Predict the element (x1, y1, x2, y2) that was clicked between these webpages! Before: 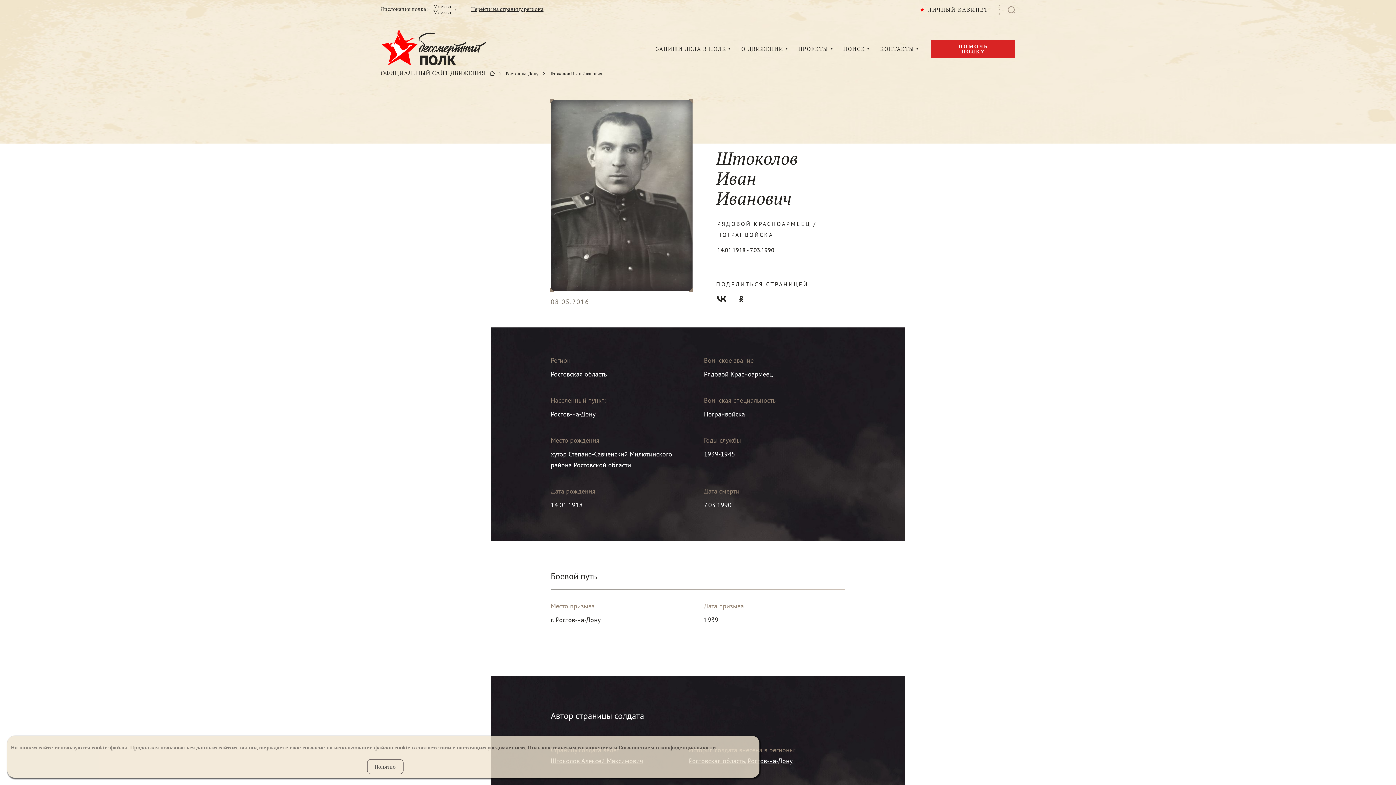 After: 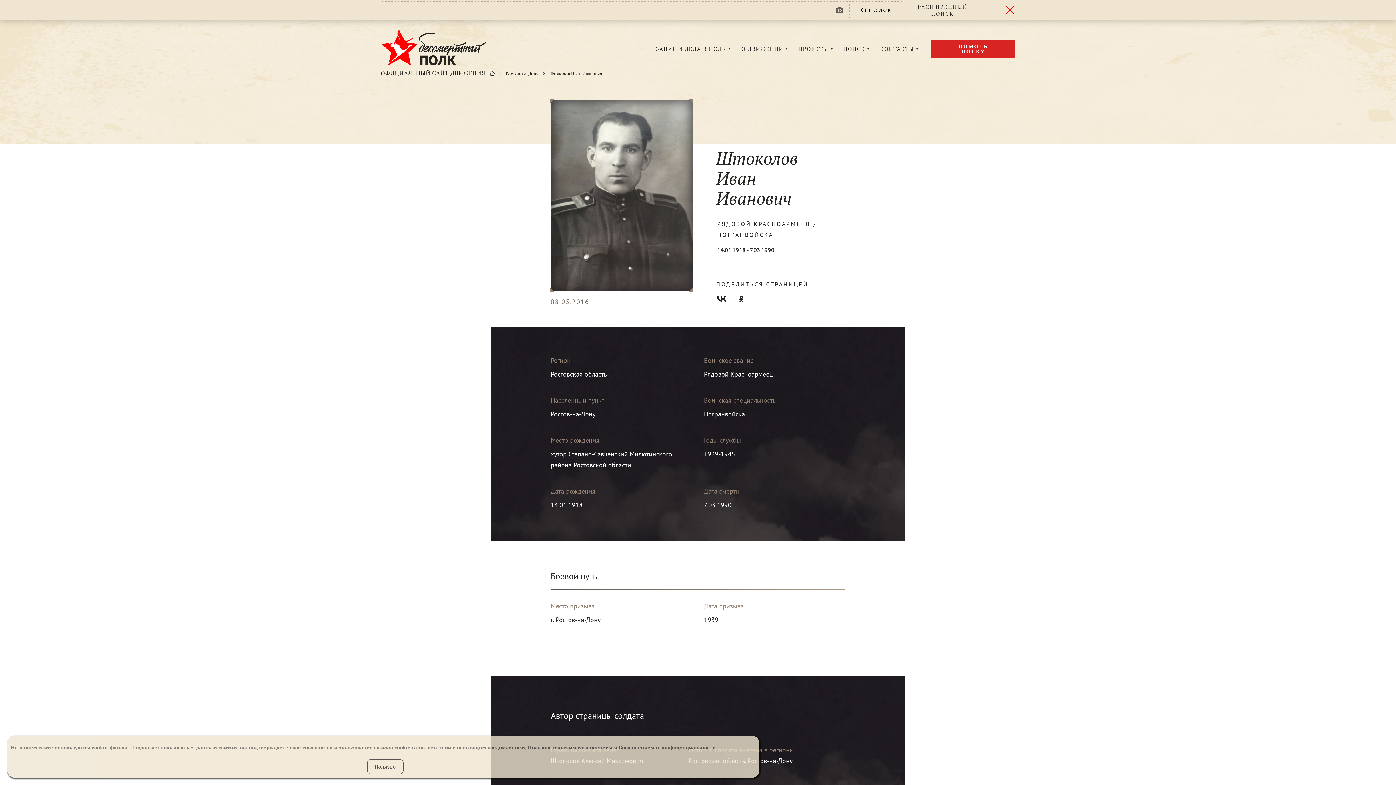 Action: bbox: (999, 4, 1015, 15)